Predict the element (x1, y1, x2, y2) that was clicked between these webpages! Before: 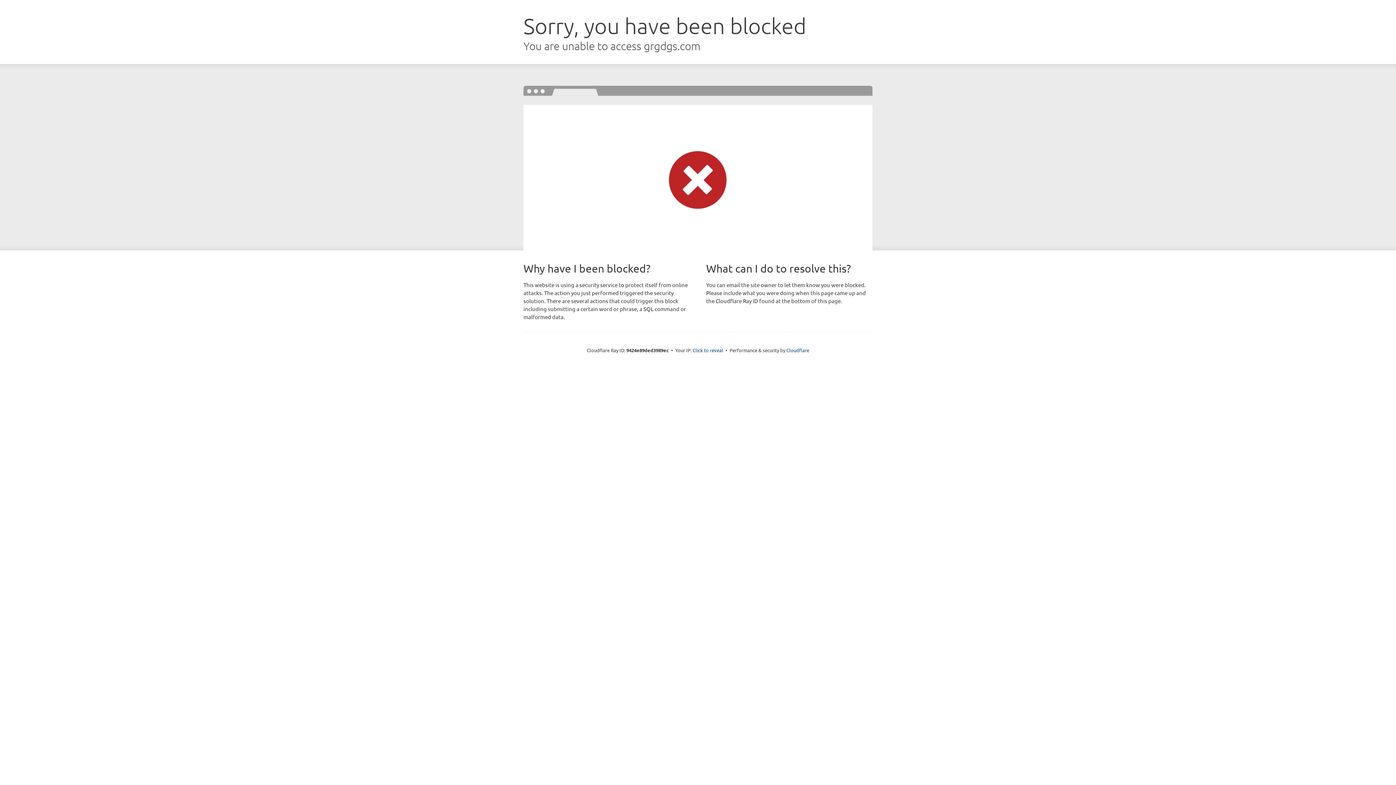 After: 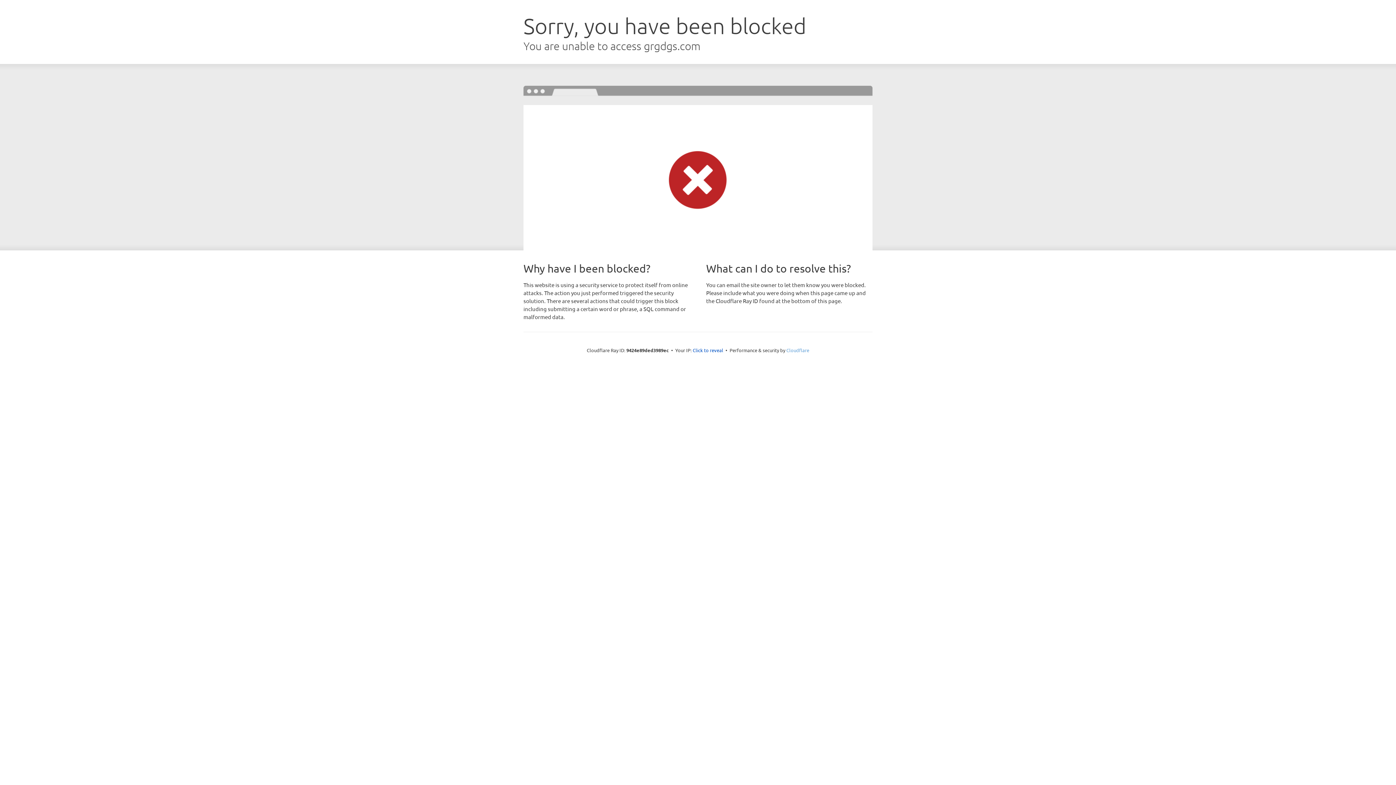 Action: label: Cloudflare bbox: (786, 347, 809, 353)